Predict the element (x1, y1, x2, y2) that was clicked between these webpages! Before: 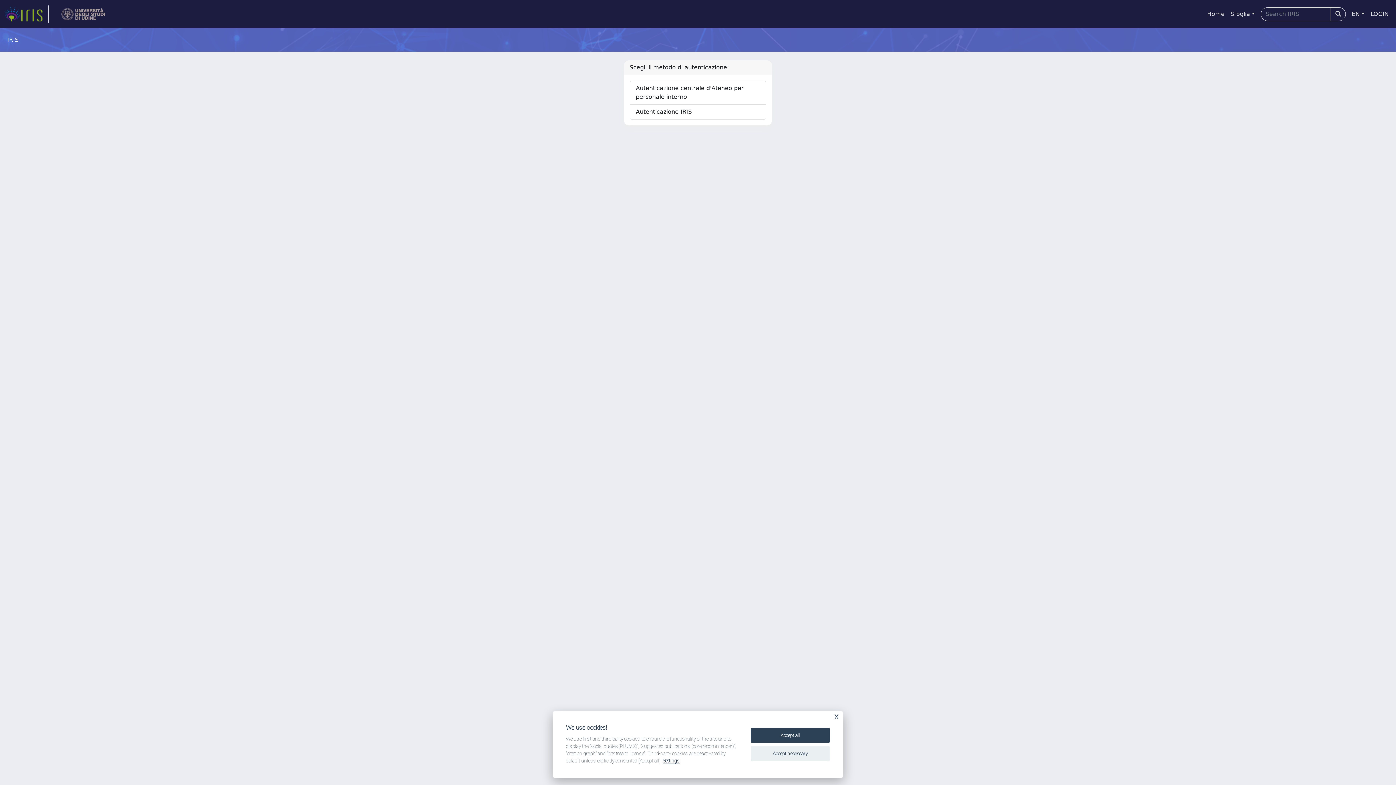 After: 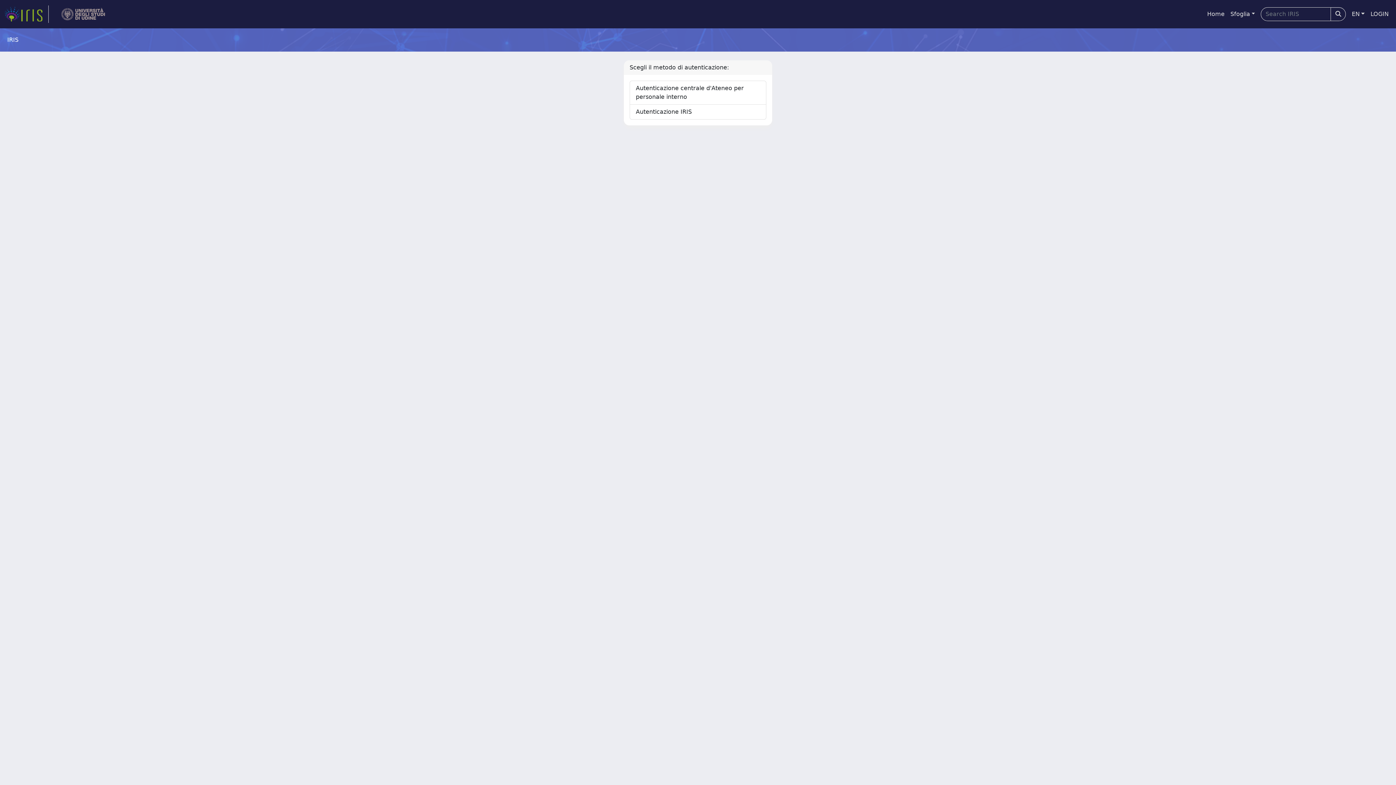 Action: label: Accept all bbox: (750, 728, 830, 743)